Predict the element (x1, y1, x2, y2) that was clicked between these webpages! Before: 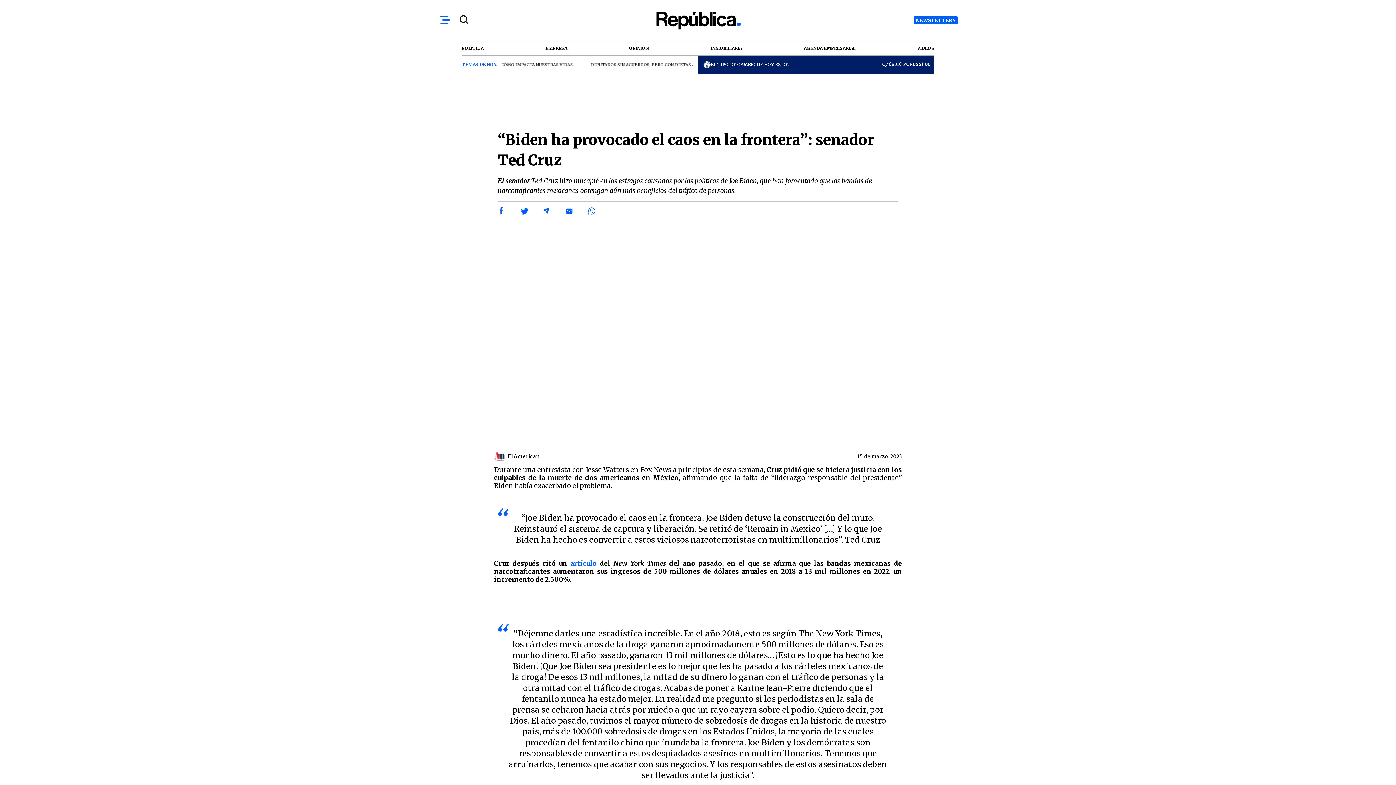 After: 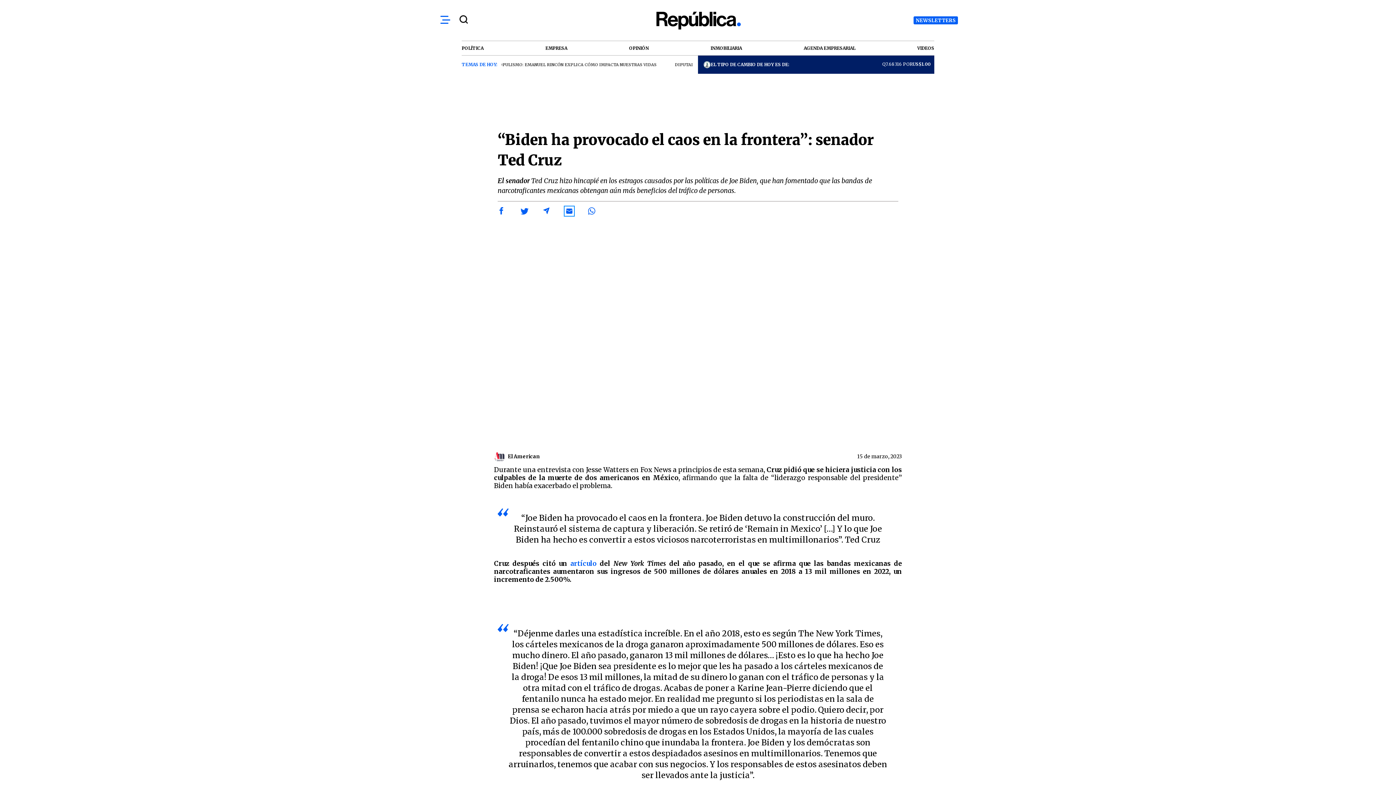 Action: label: Share by email bbox: (565, 207, 573, 215)